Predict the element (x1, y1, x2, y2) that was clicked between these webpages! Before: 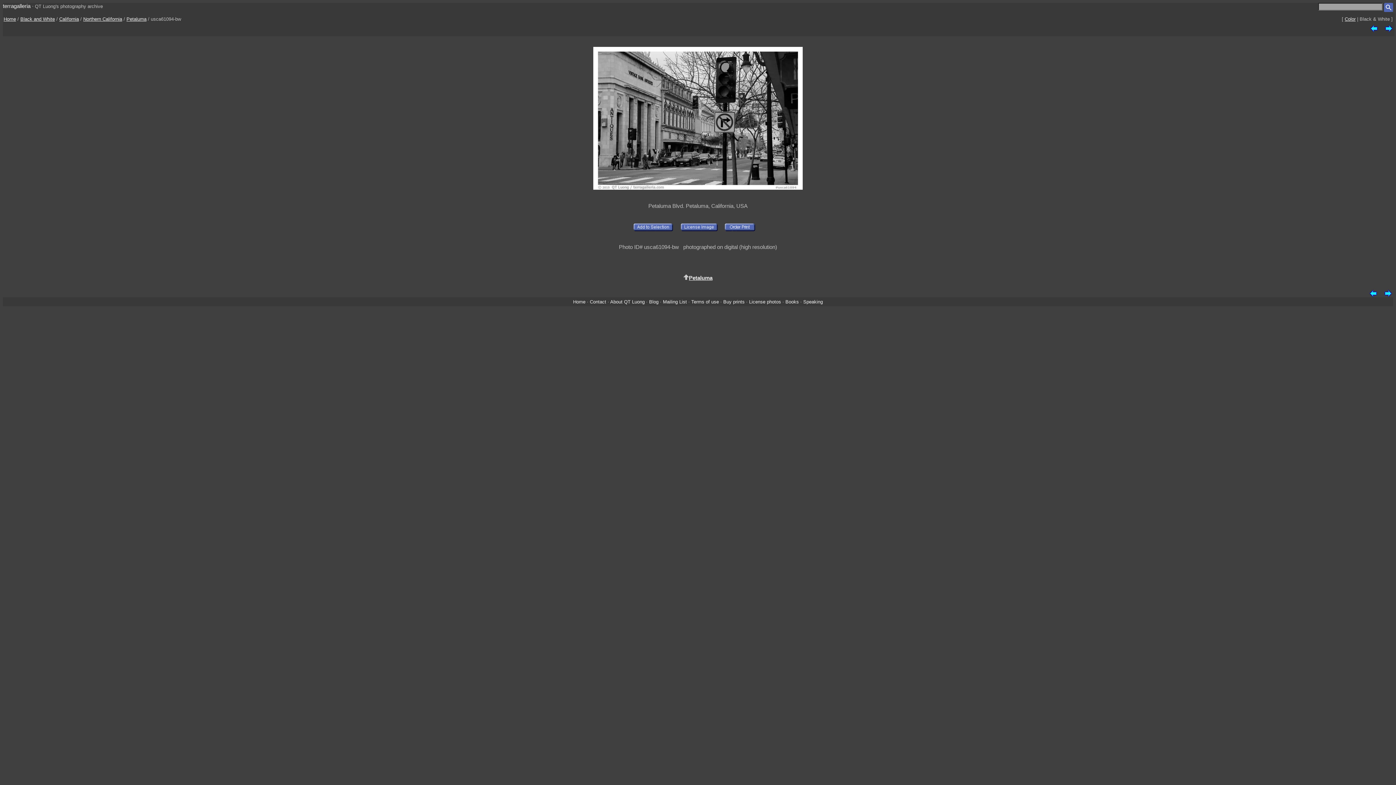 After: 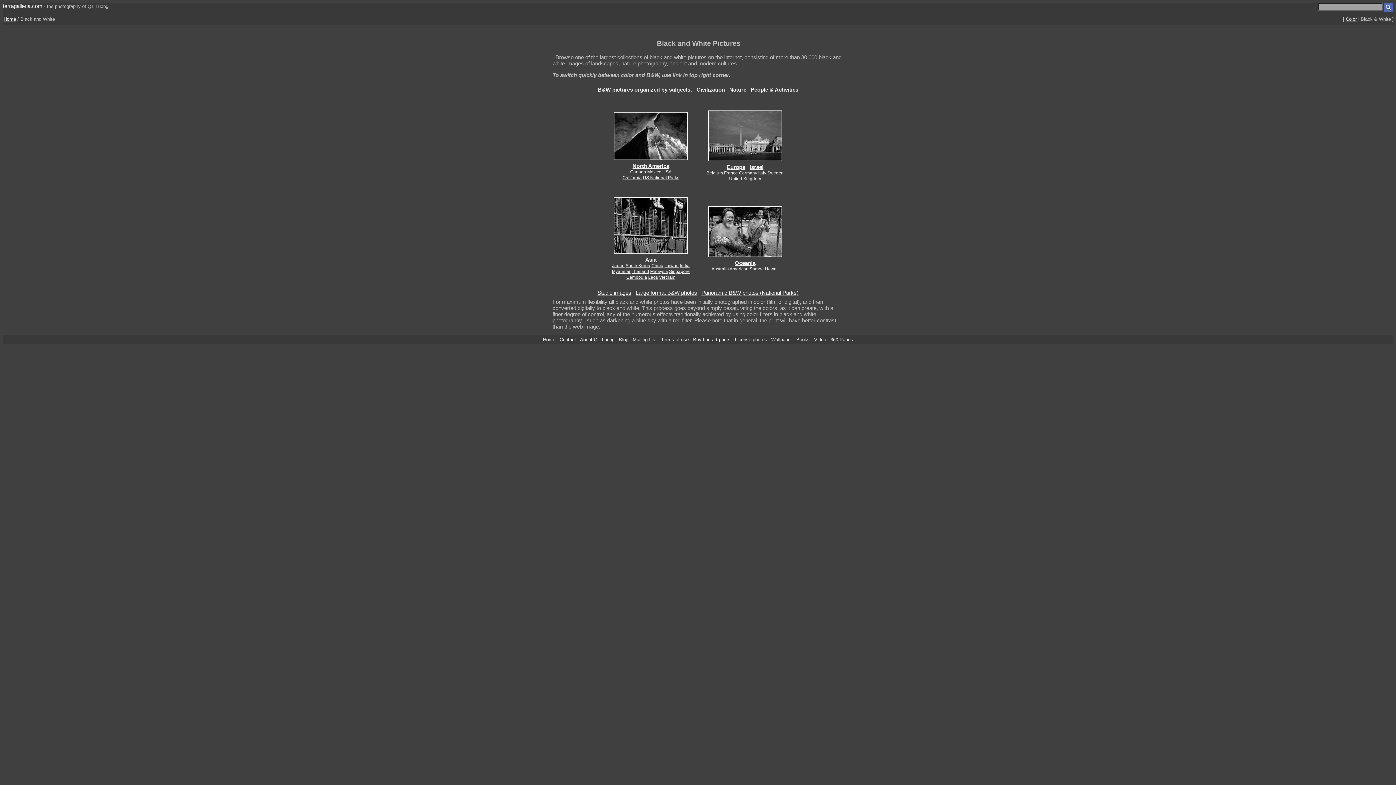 Action: bbox: (20, 16, 54, 21) label: Black and White